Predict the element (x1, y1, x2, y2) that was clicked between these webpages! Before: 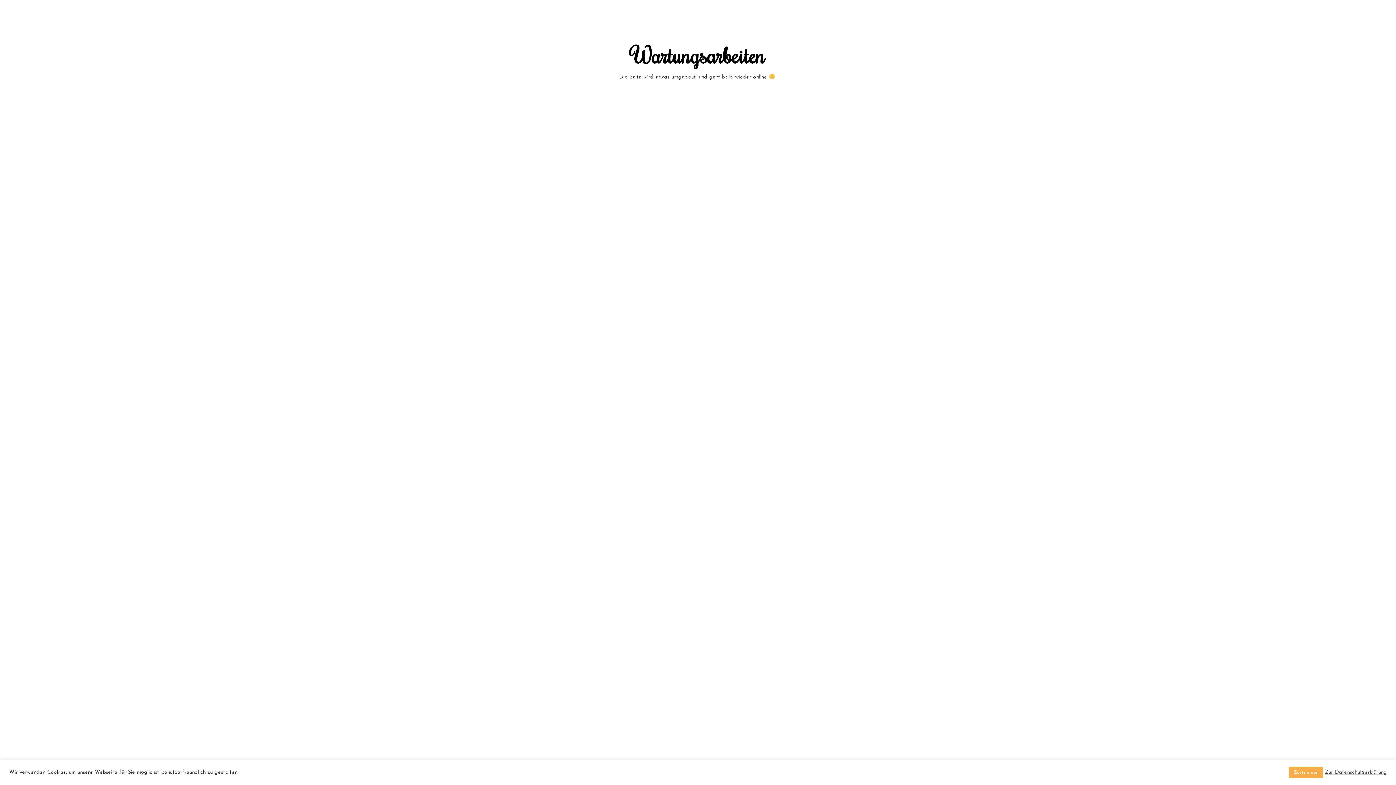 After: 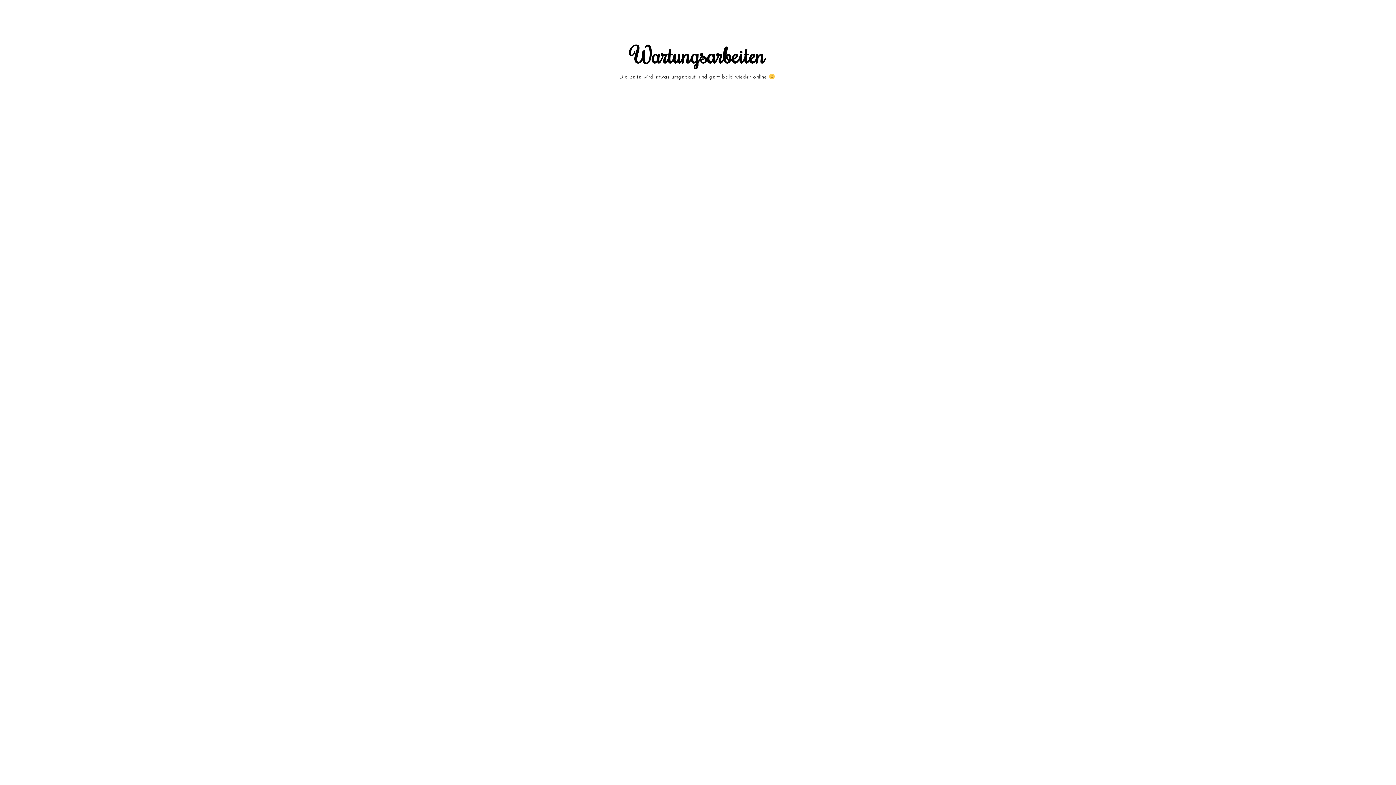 Action: bbox: (1289, 767, 1323, 778) label: Zustimmen